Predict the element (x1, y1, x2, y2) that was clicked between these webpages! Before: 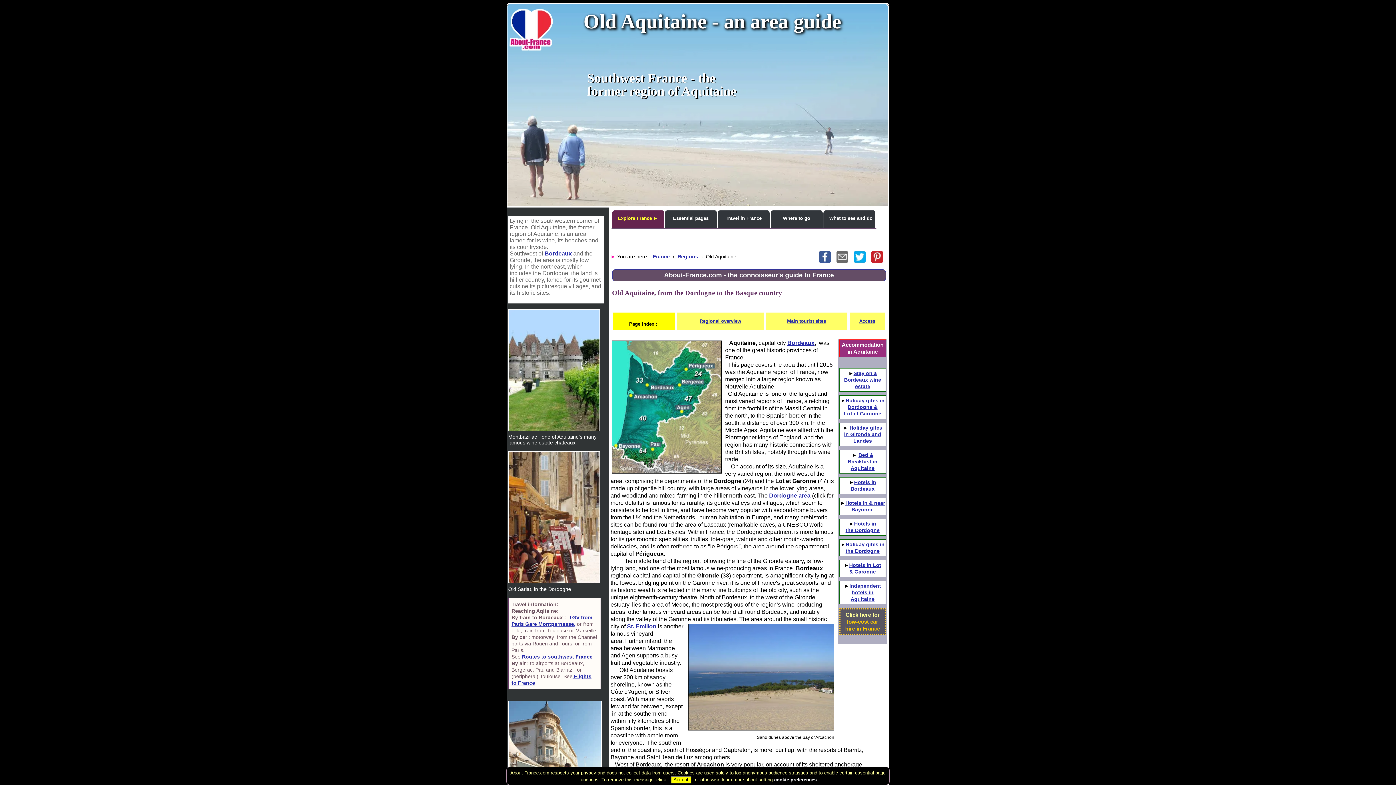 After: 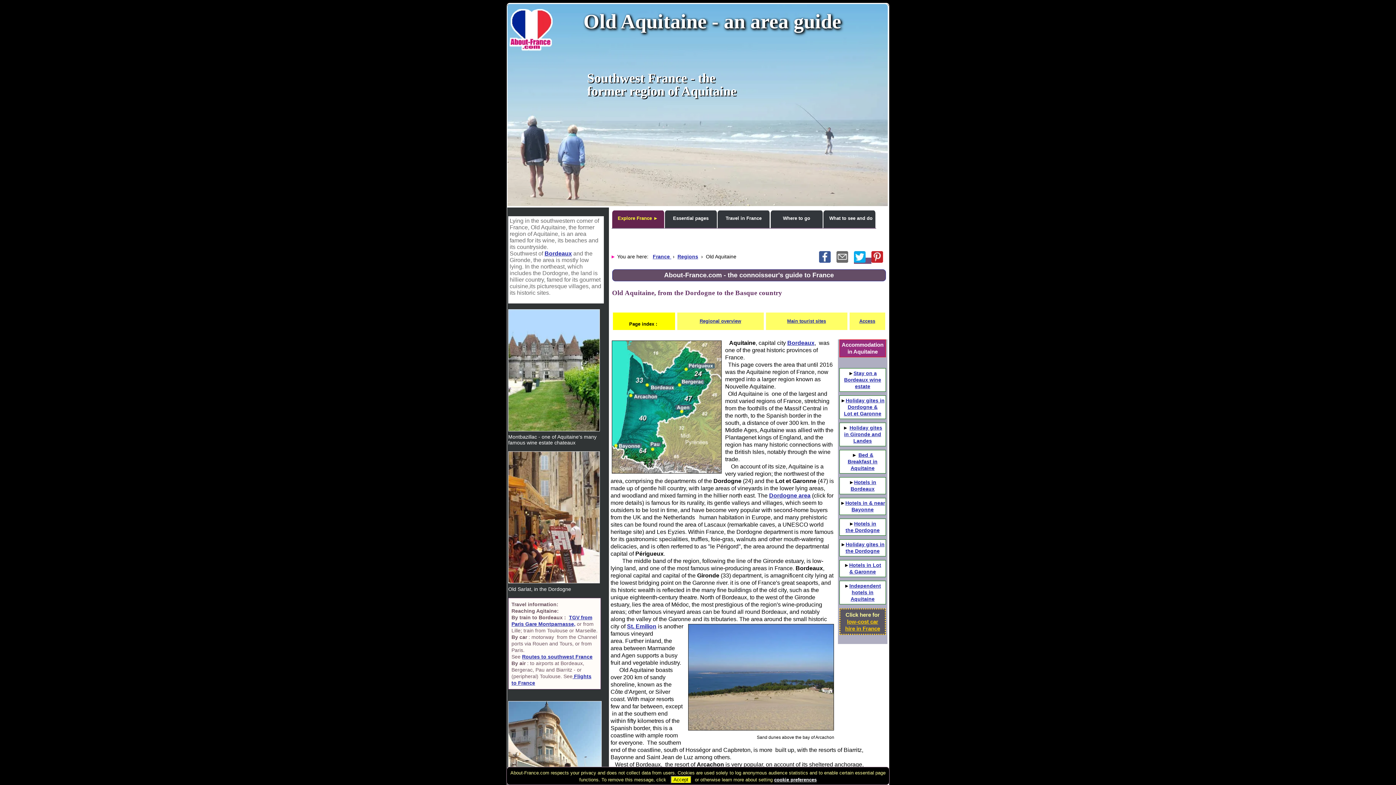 Action: label:   bbox: (854, 257, 871, 263)